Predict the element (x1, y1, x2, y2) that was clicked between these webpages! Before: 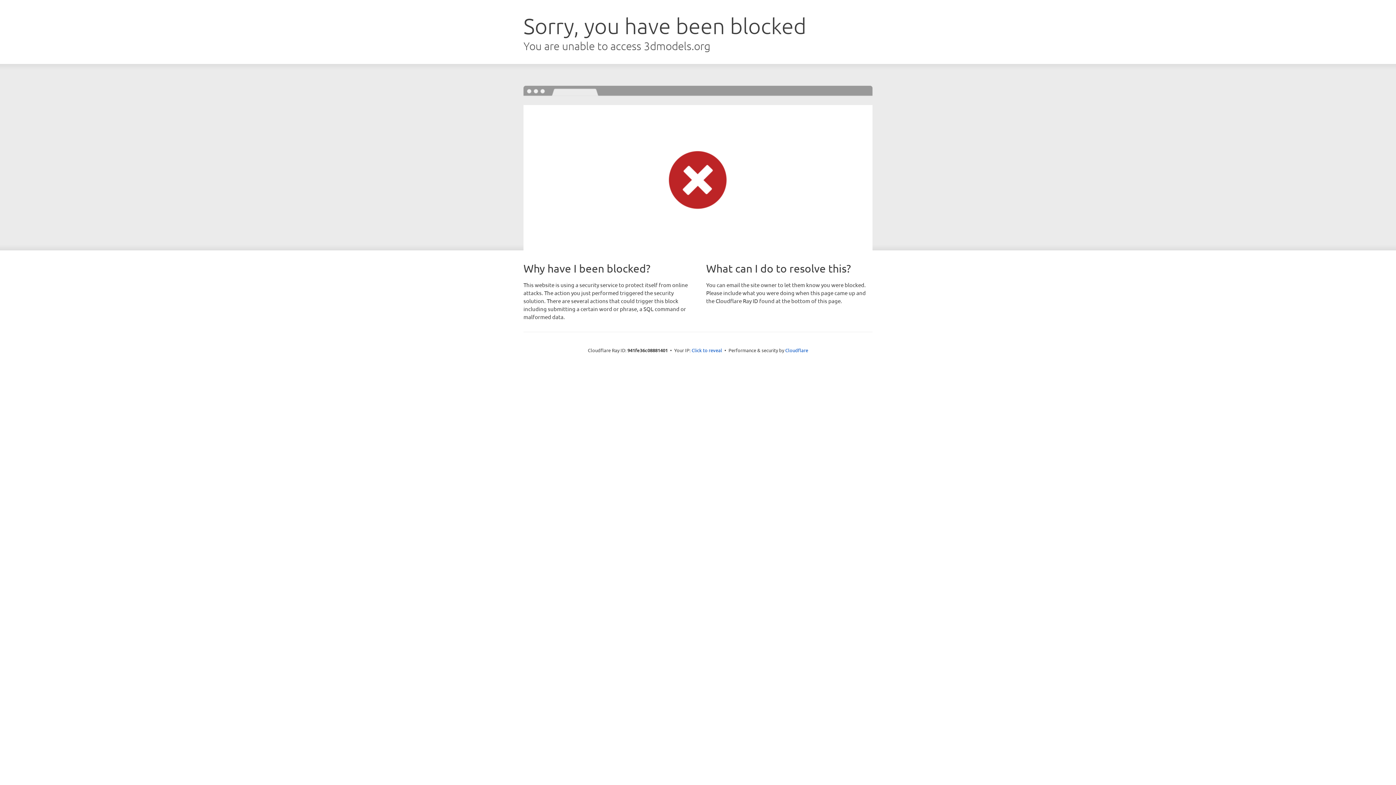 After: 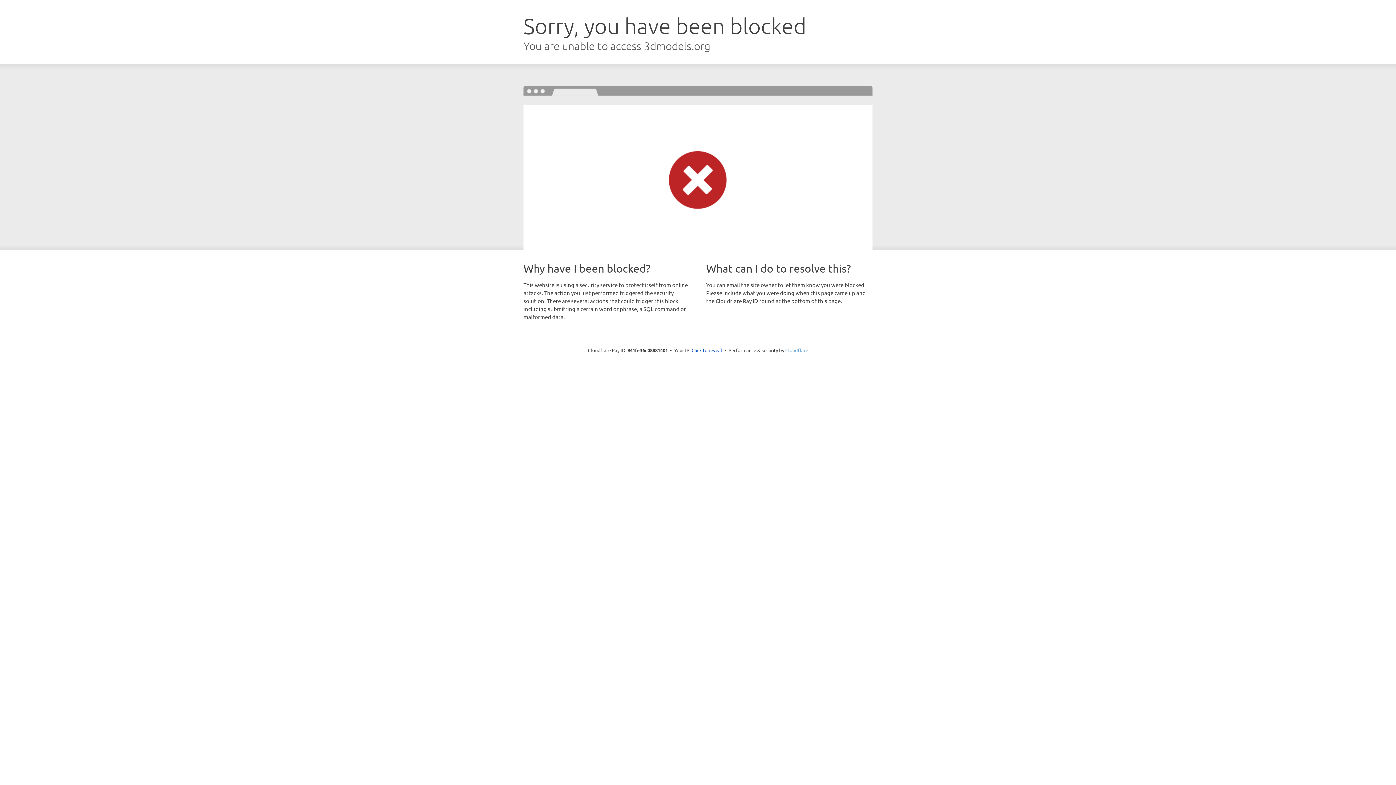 Action: label: Cloudflare bbox: (785, 347, 808, 353)